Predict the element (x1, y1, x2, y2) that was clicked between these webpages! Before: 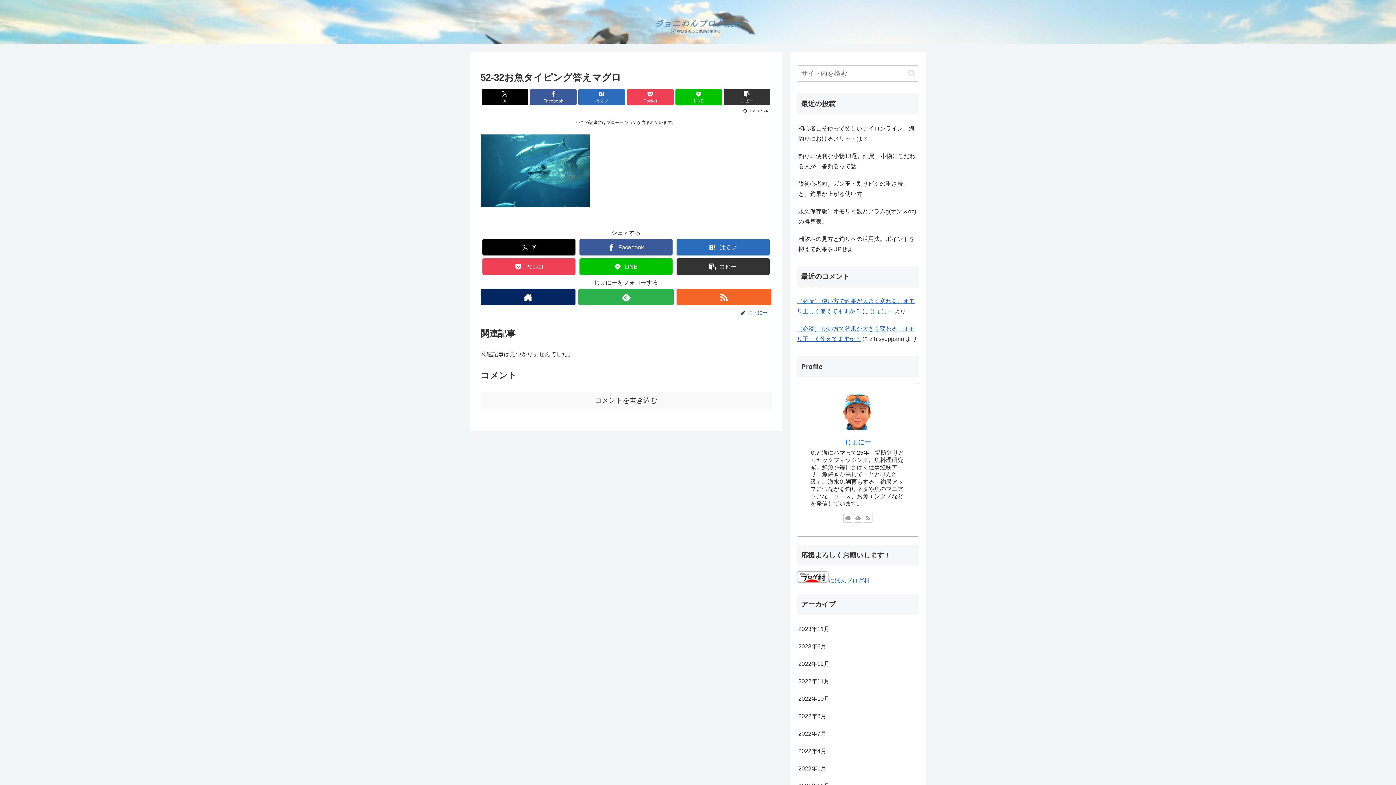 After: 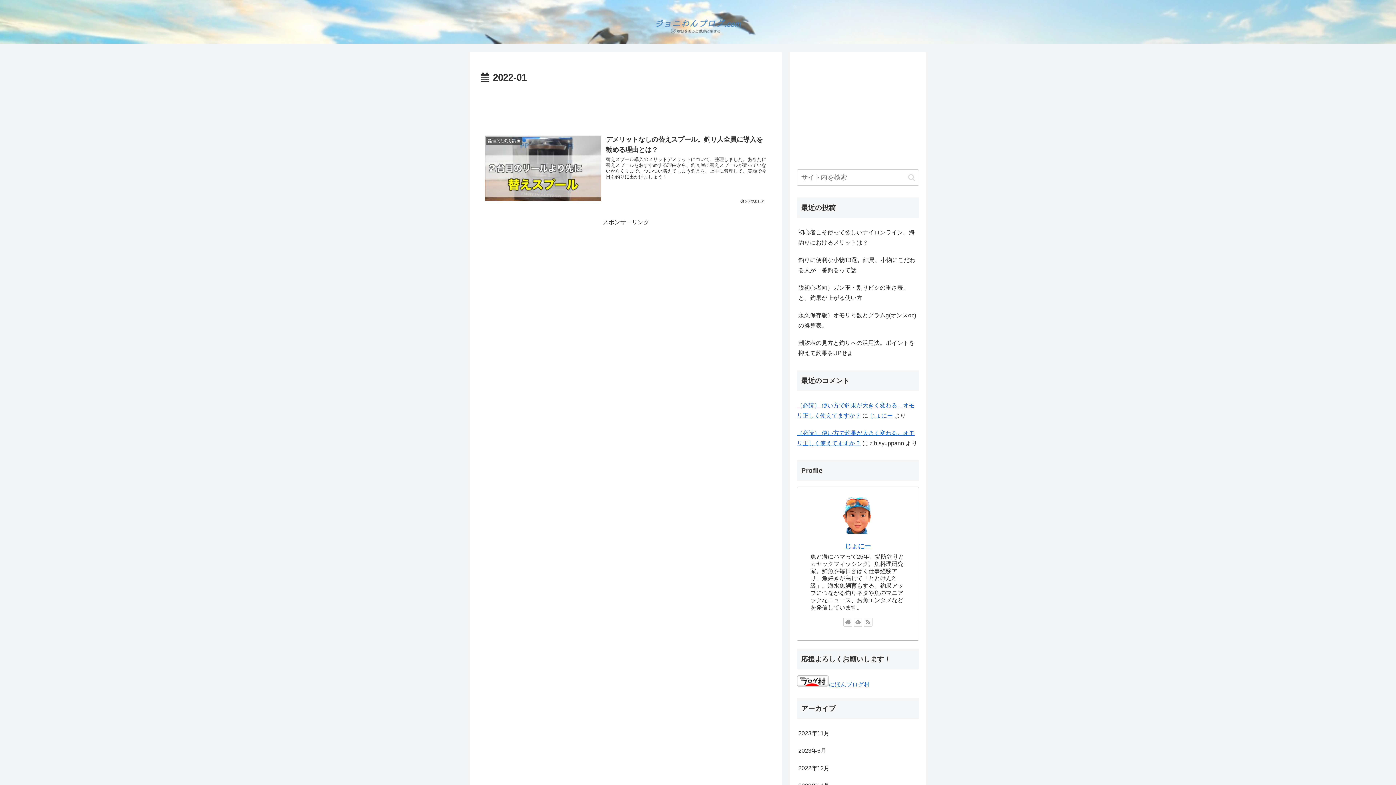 Action: label: 2022年1月 bbox: (797, 760, 919, 777)